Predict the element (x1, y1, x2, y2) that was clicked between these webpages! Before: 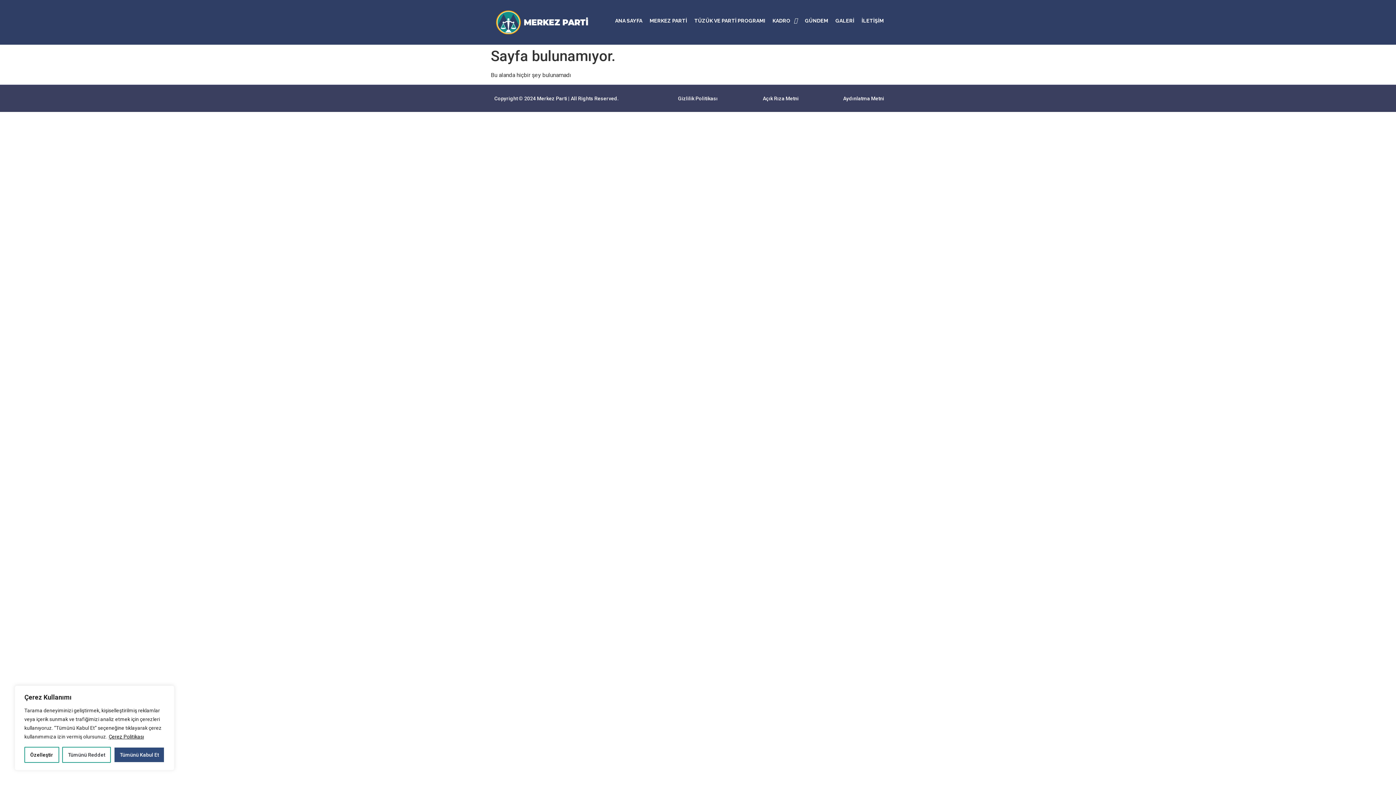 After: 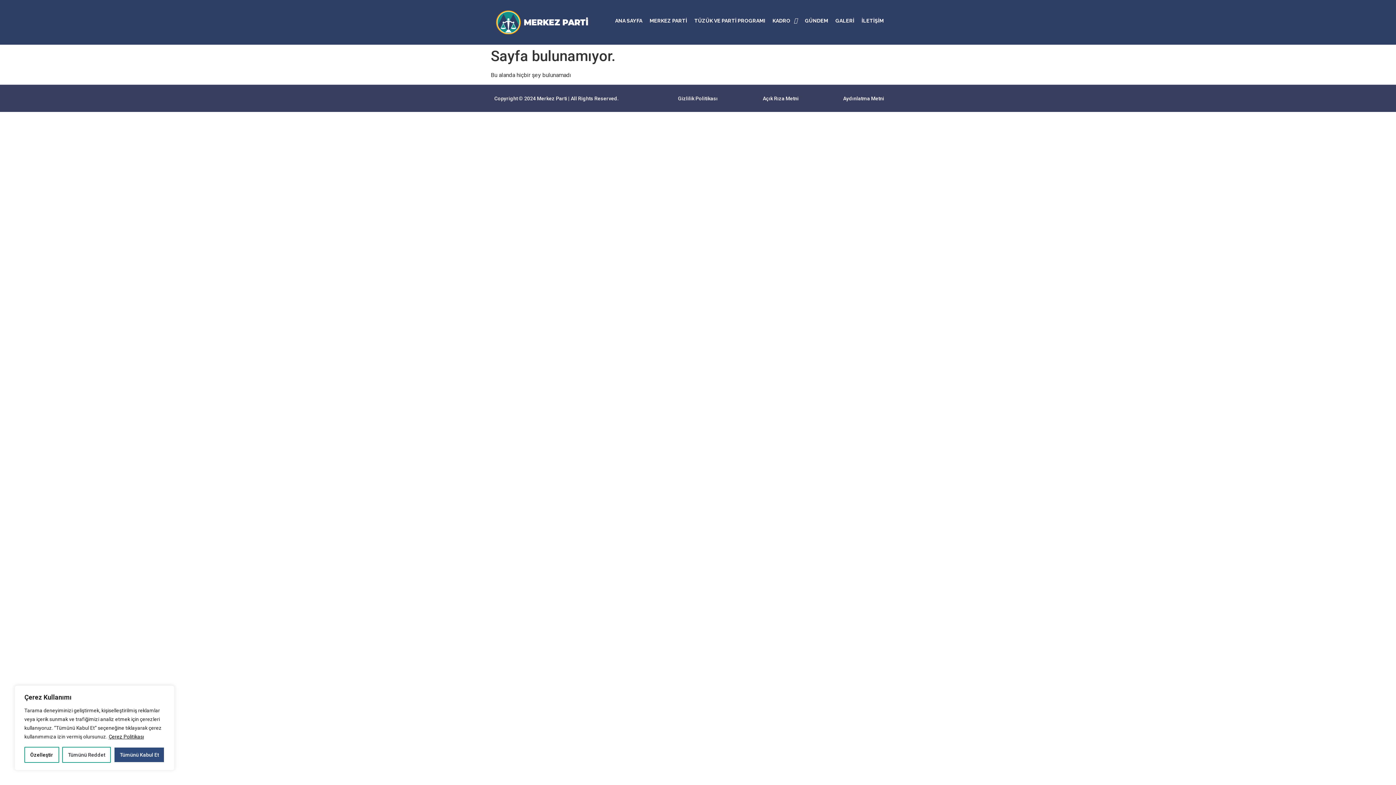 Action: bbox: (108, 733, 144, 740) label: Çerez Politikası